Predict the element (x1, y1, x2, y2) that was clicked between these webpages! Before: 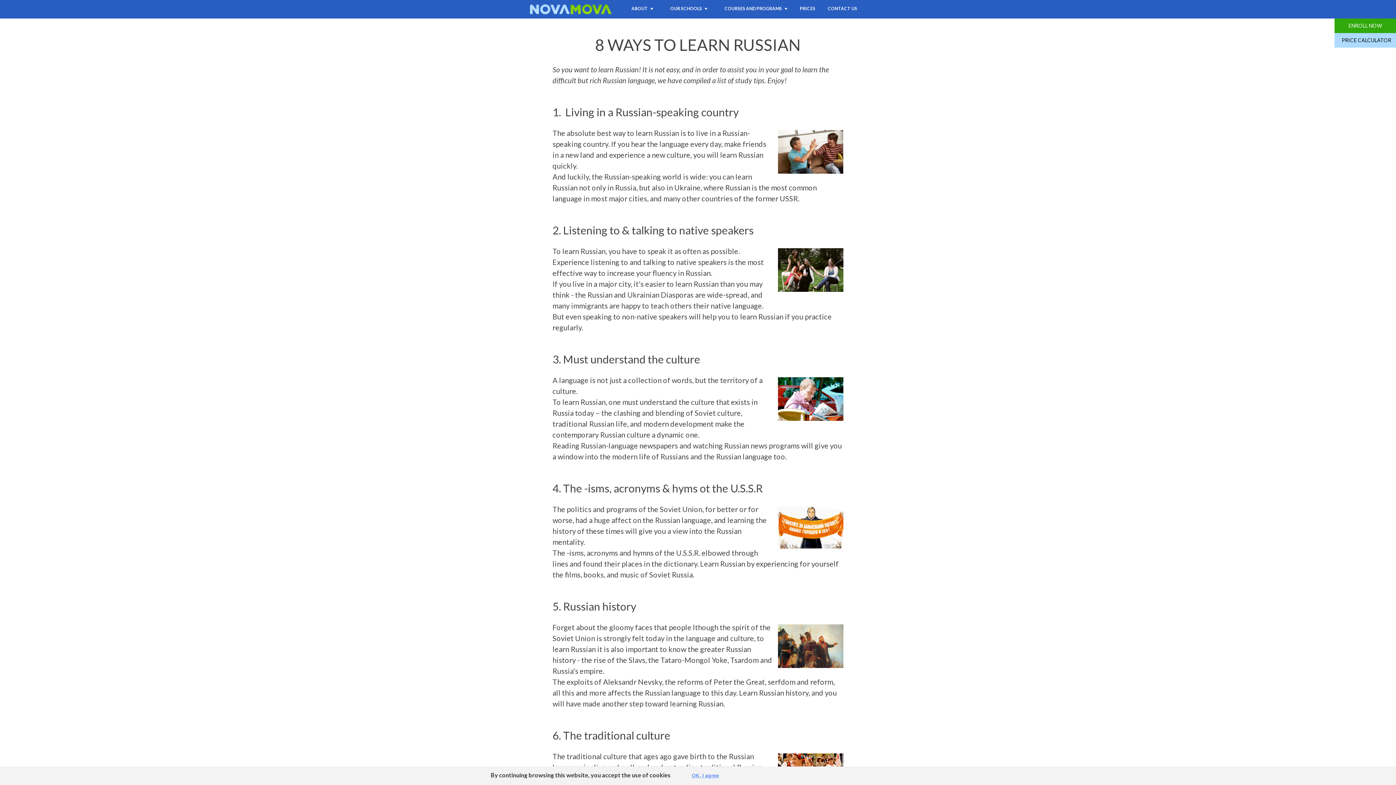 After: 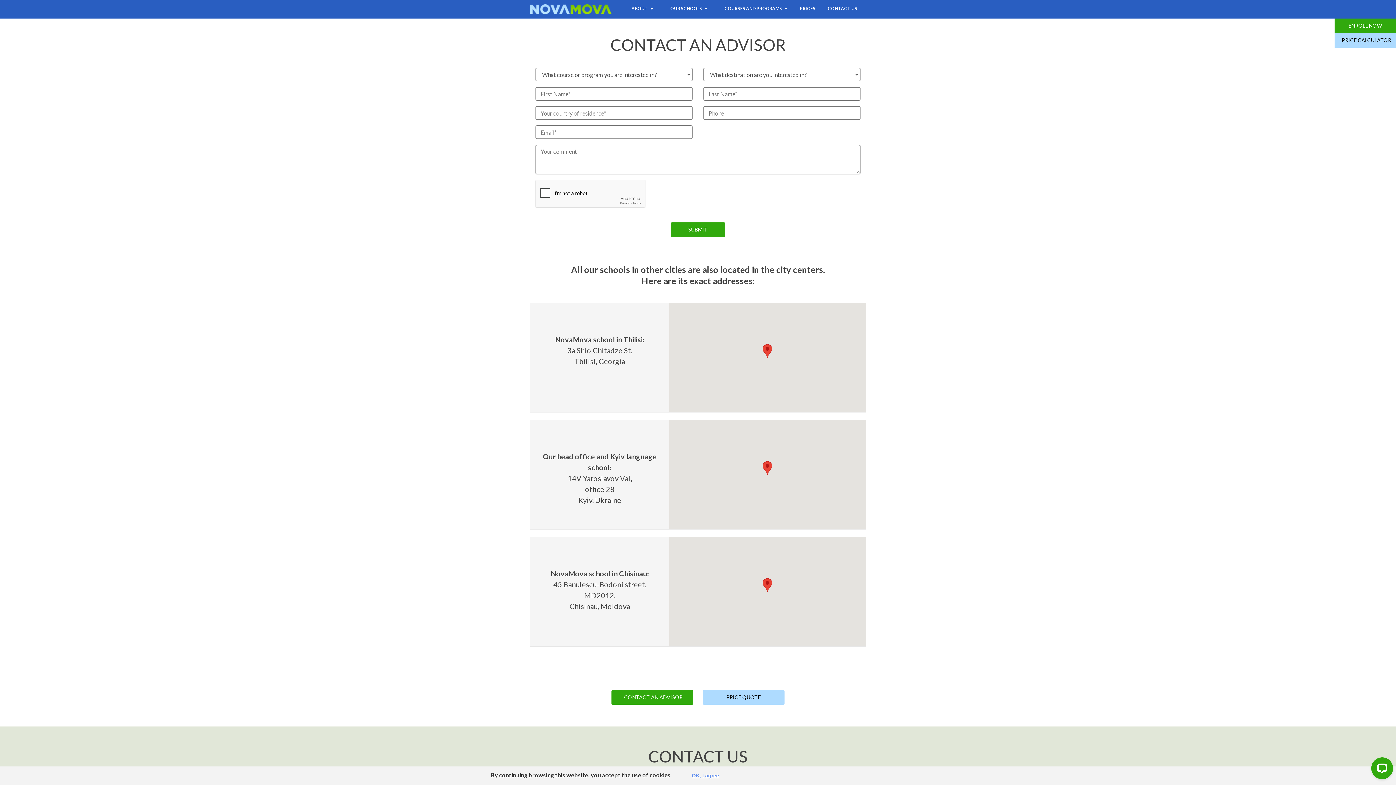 Action: bbox: (824, 0, 861, 18) label: CONTACT US